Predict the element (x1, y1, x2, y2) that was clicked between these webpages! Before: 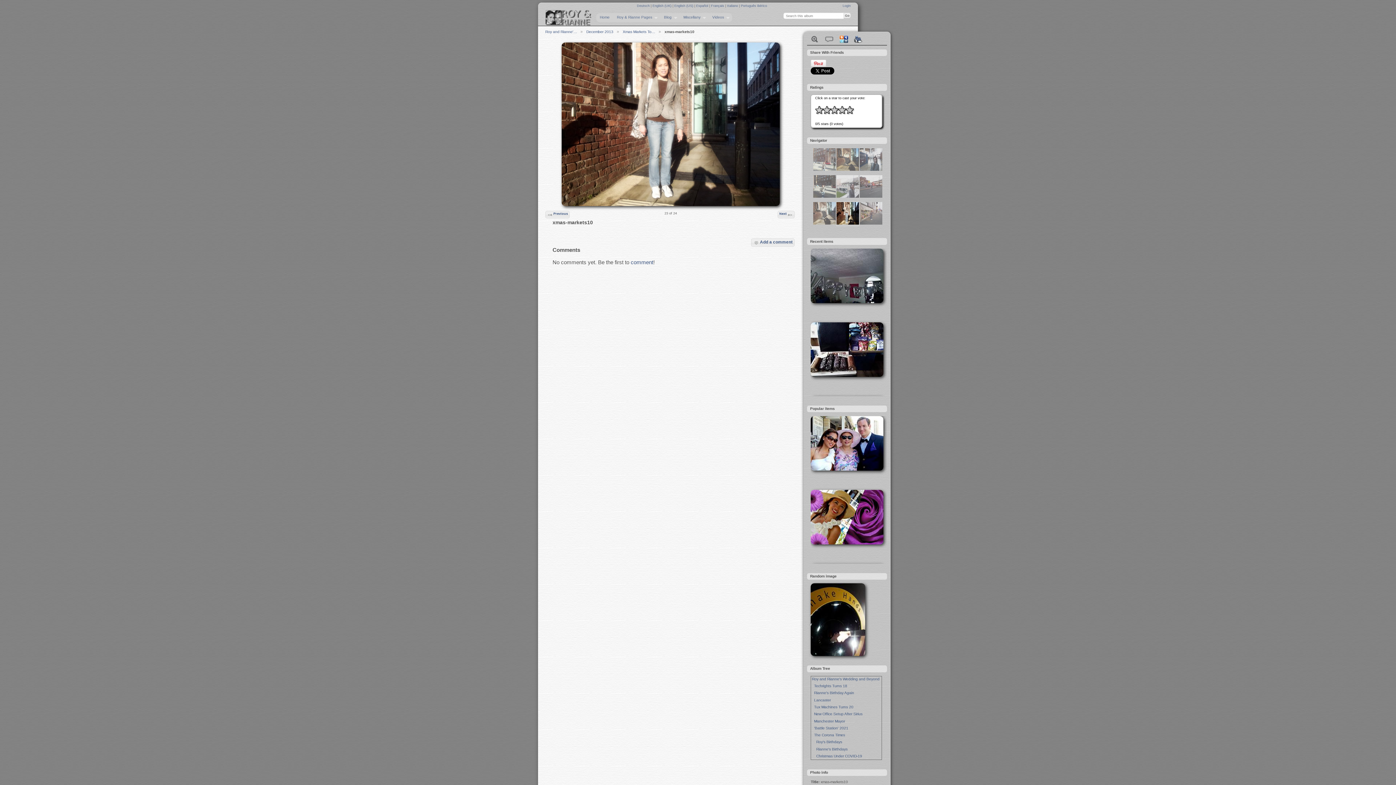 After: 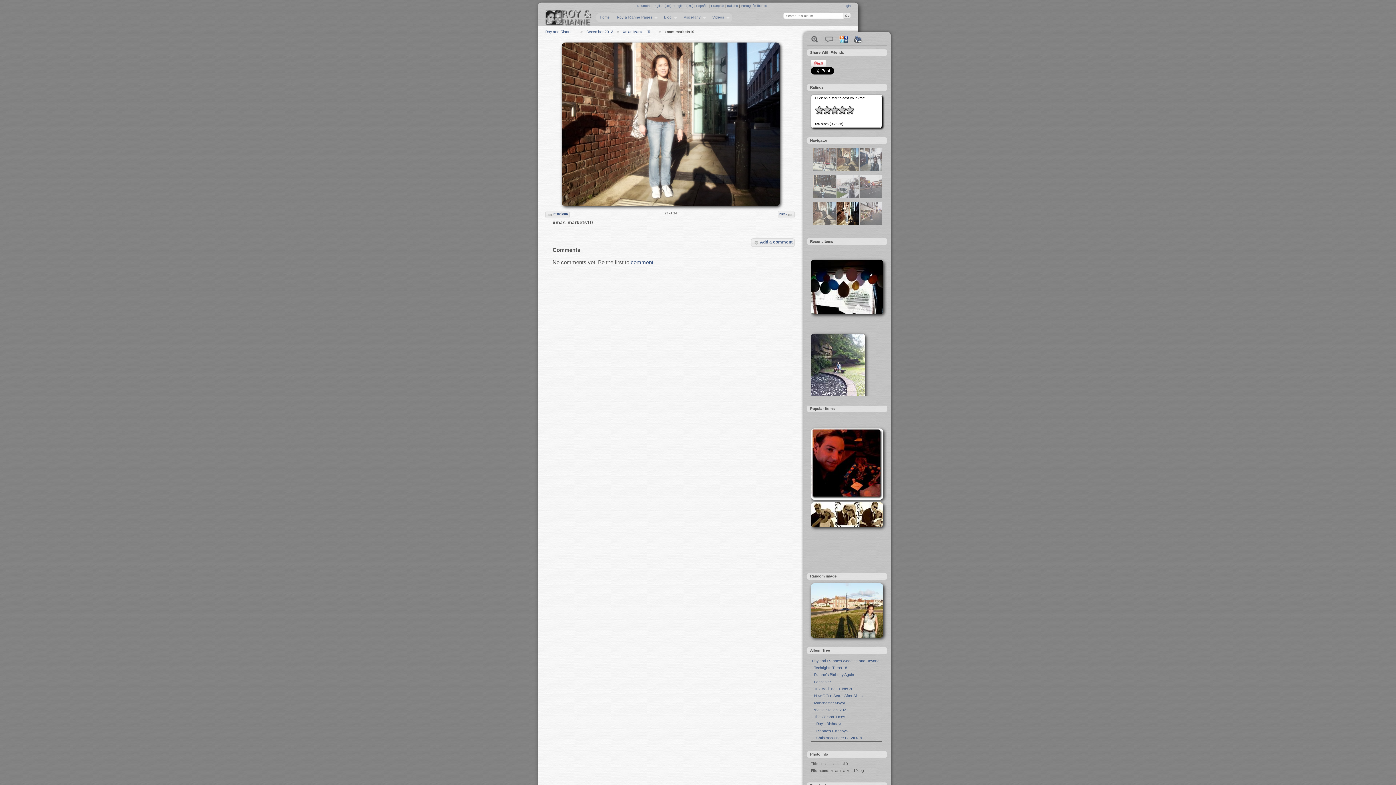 Action: bbox: (836, 221, 859, 225)